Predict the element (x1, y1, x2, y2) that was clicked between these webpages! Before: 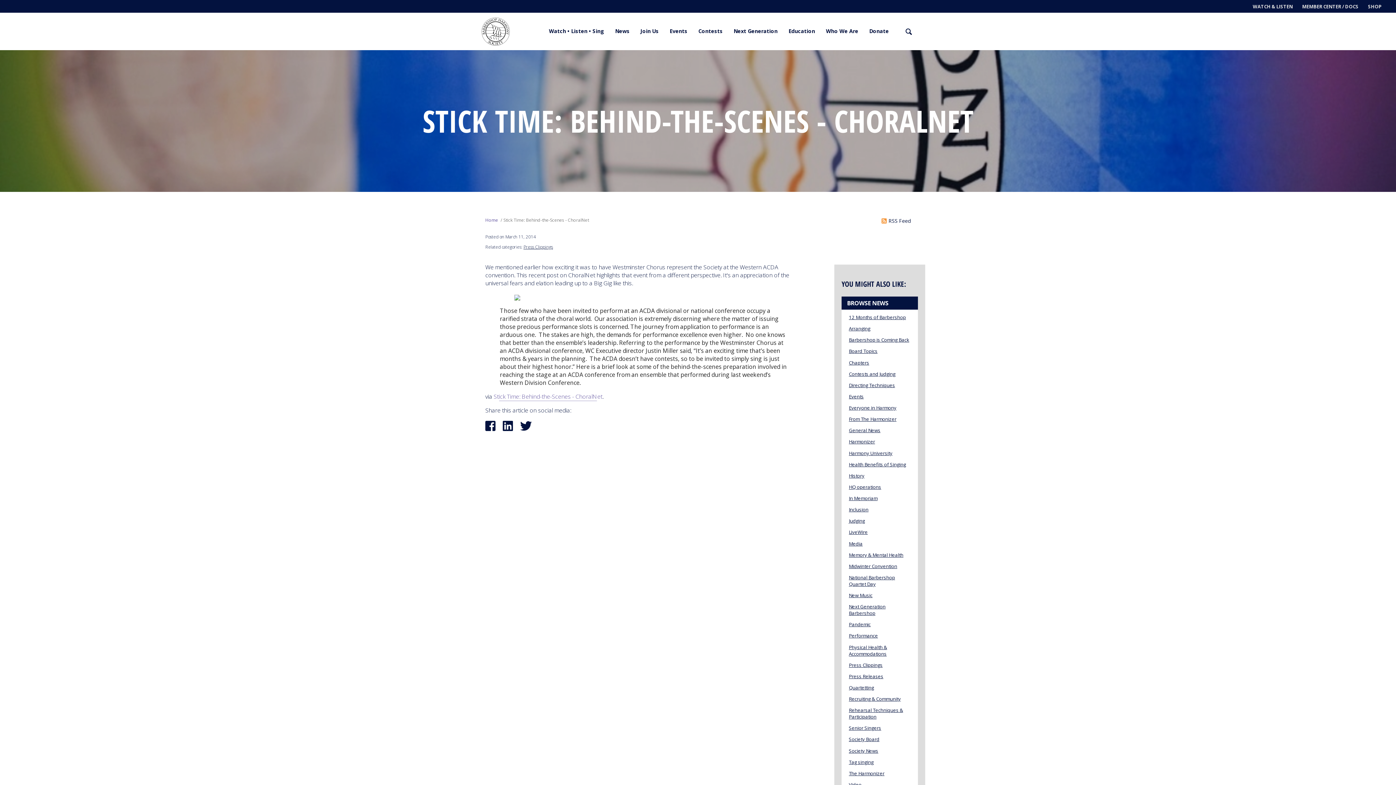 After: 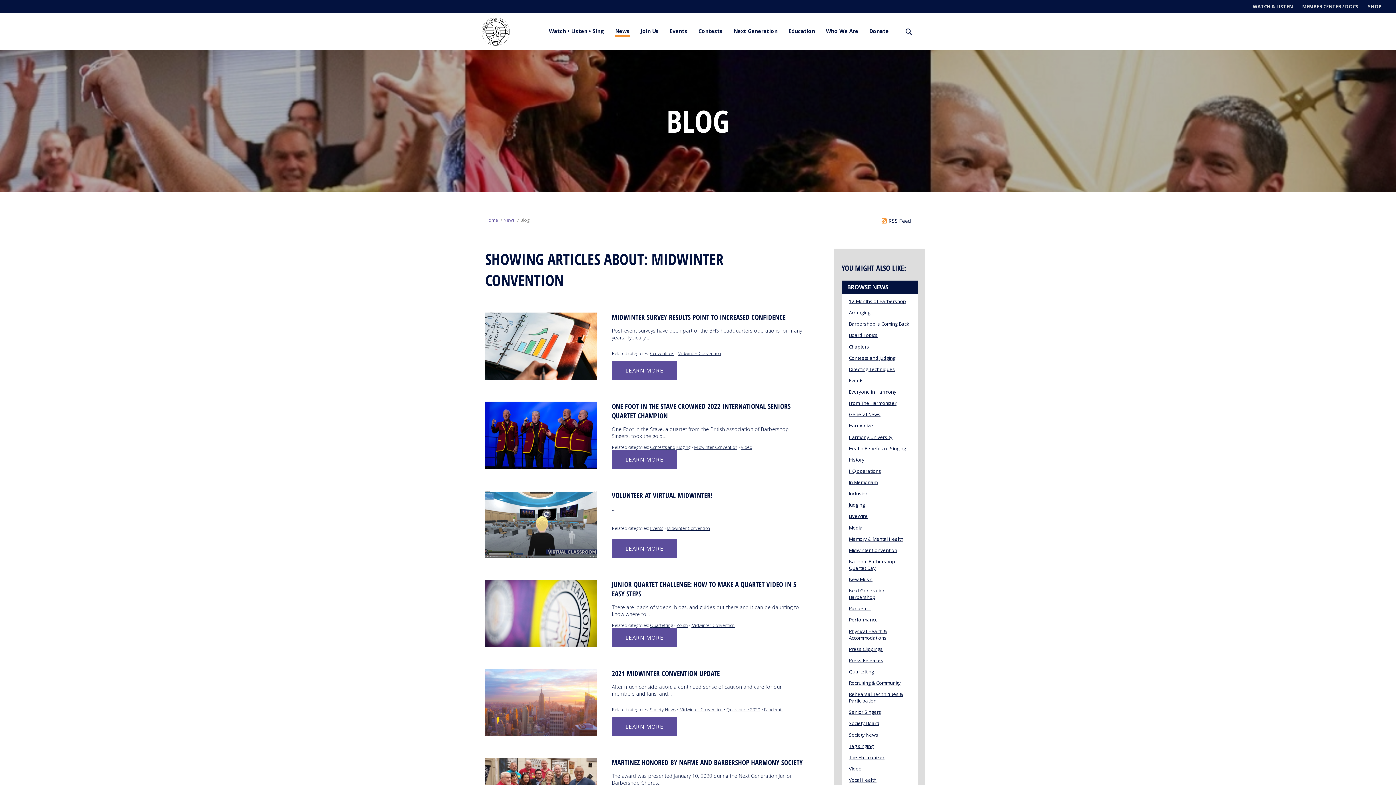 Action: bbox: (849, 563, 897, 569) label: Midwinter Convention